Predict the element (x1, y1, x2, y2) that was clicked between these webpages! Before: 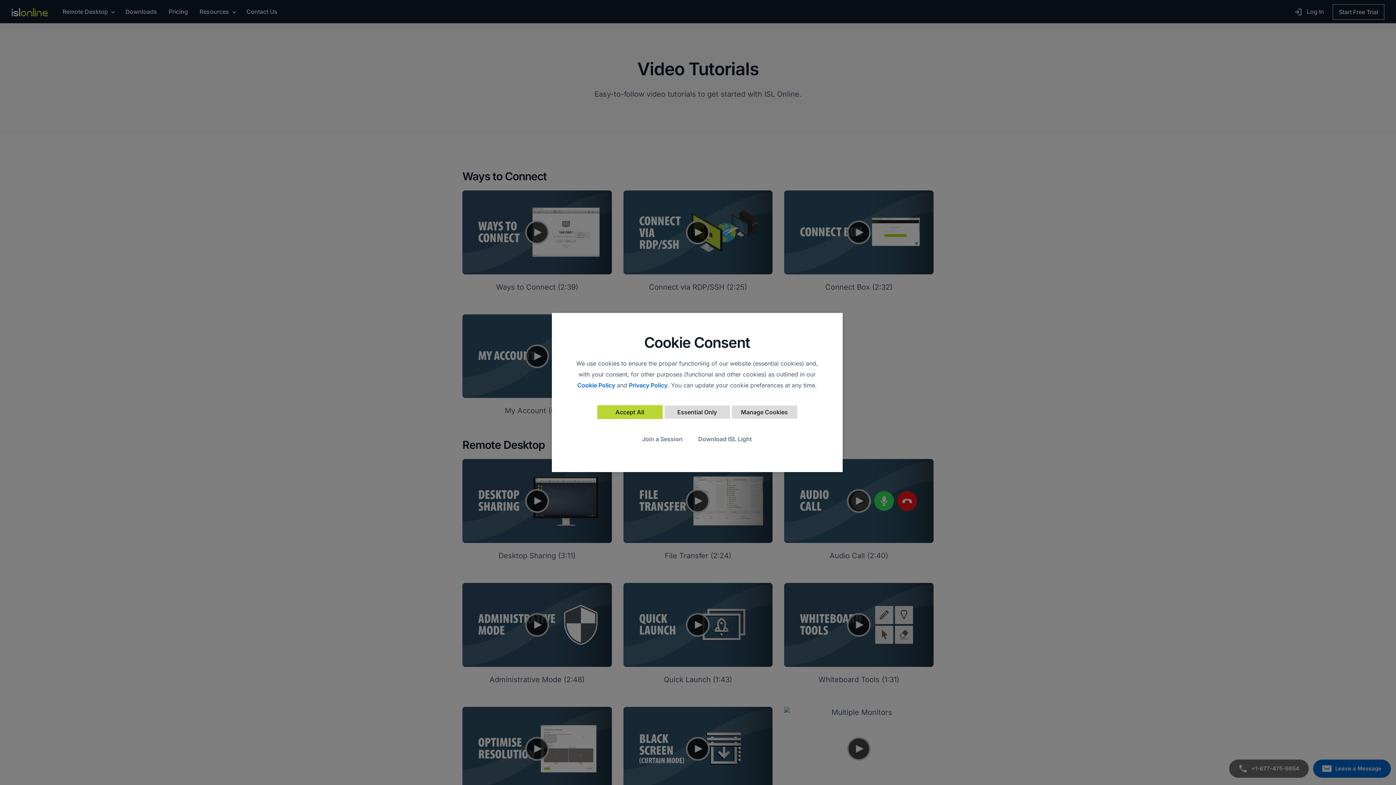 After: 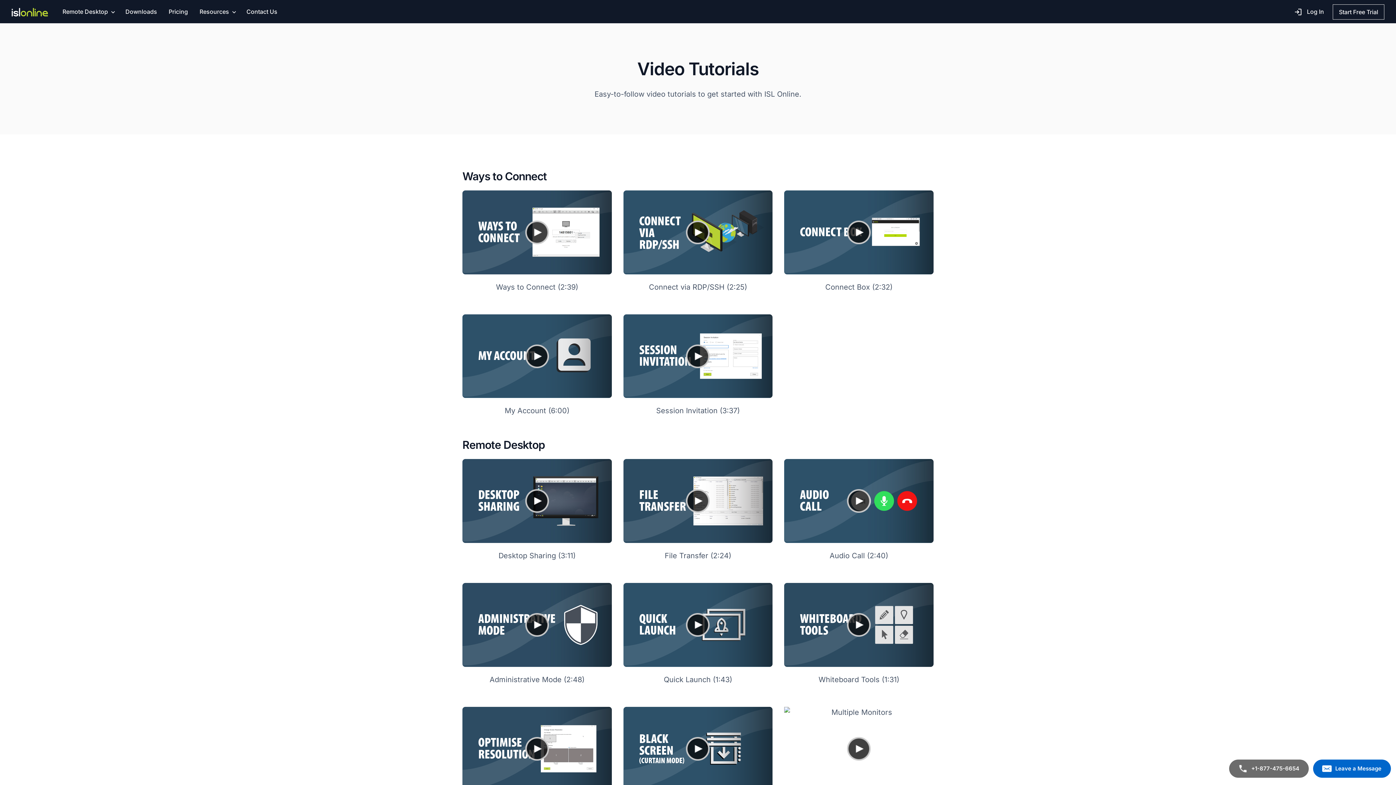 Action: label: Essential Only bbox: (664, 405, 730, 418)